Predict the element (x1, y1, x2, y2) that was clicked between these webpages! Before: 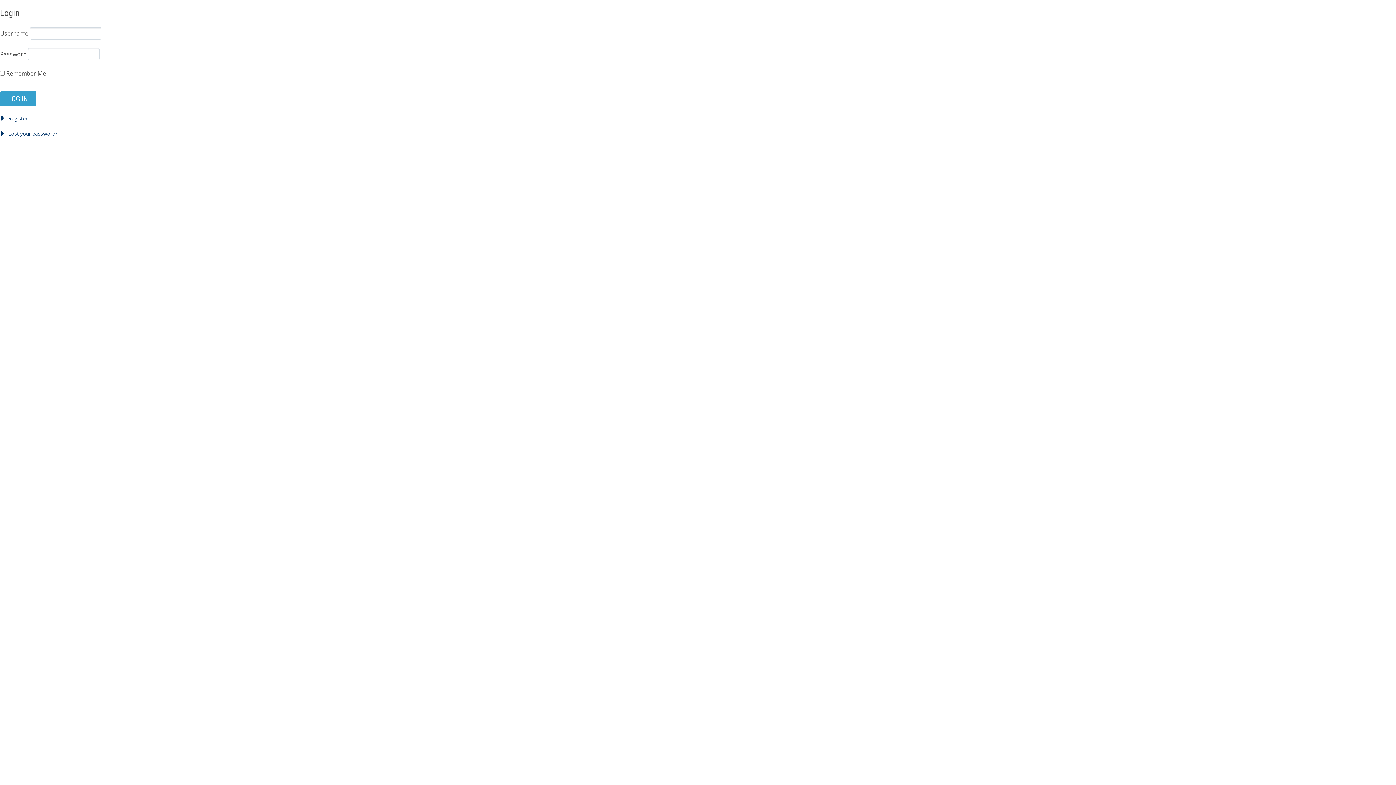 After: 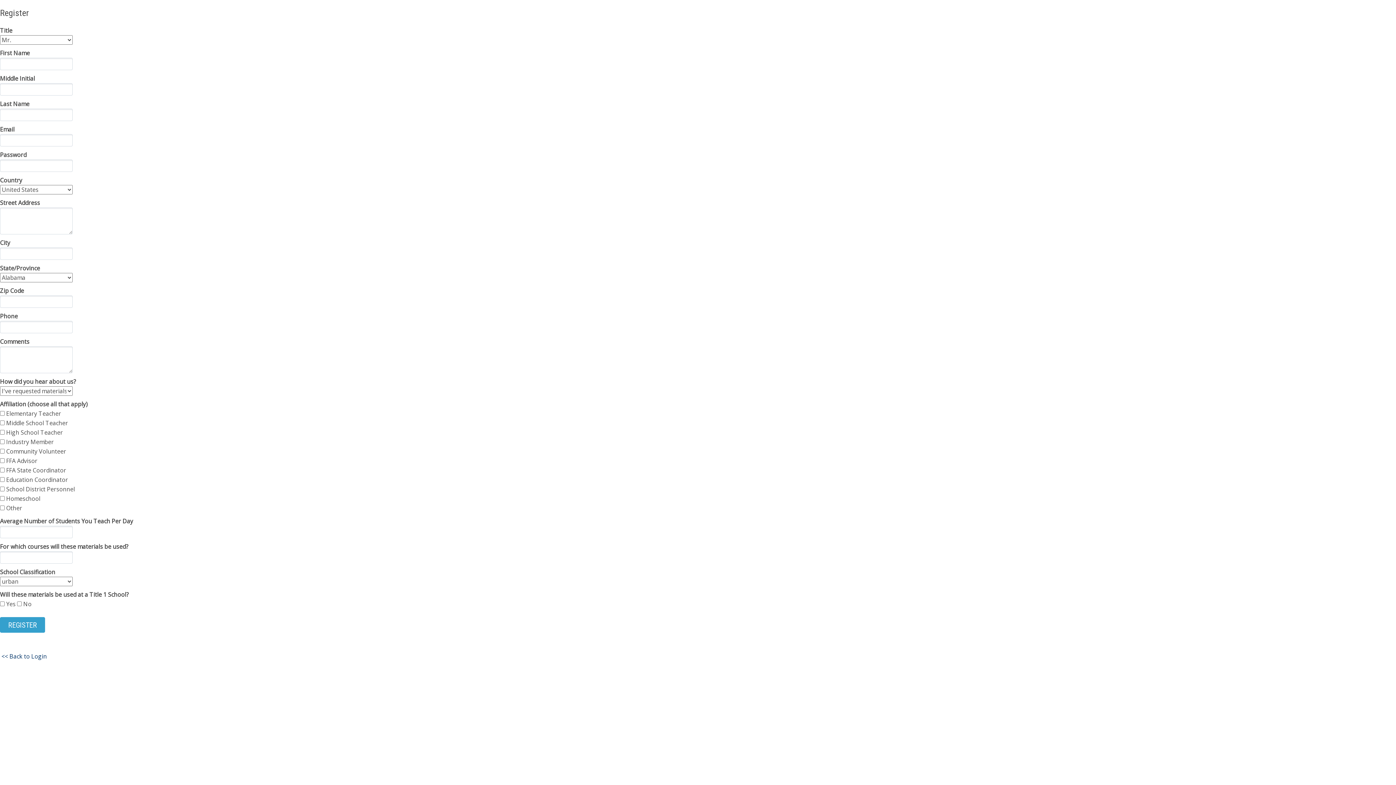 Action: label: Register bbox: (0, 114, 27, 121)